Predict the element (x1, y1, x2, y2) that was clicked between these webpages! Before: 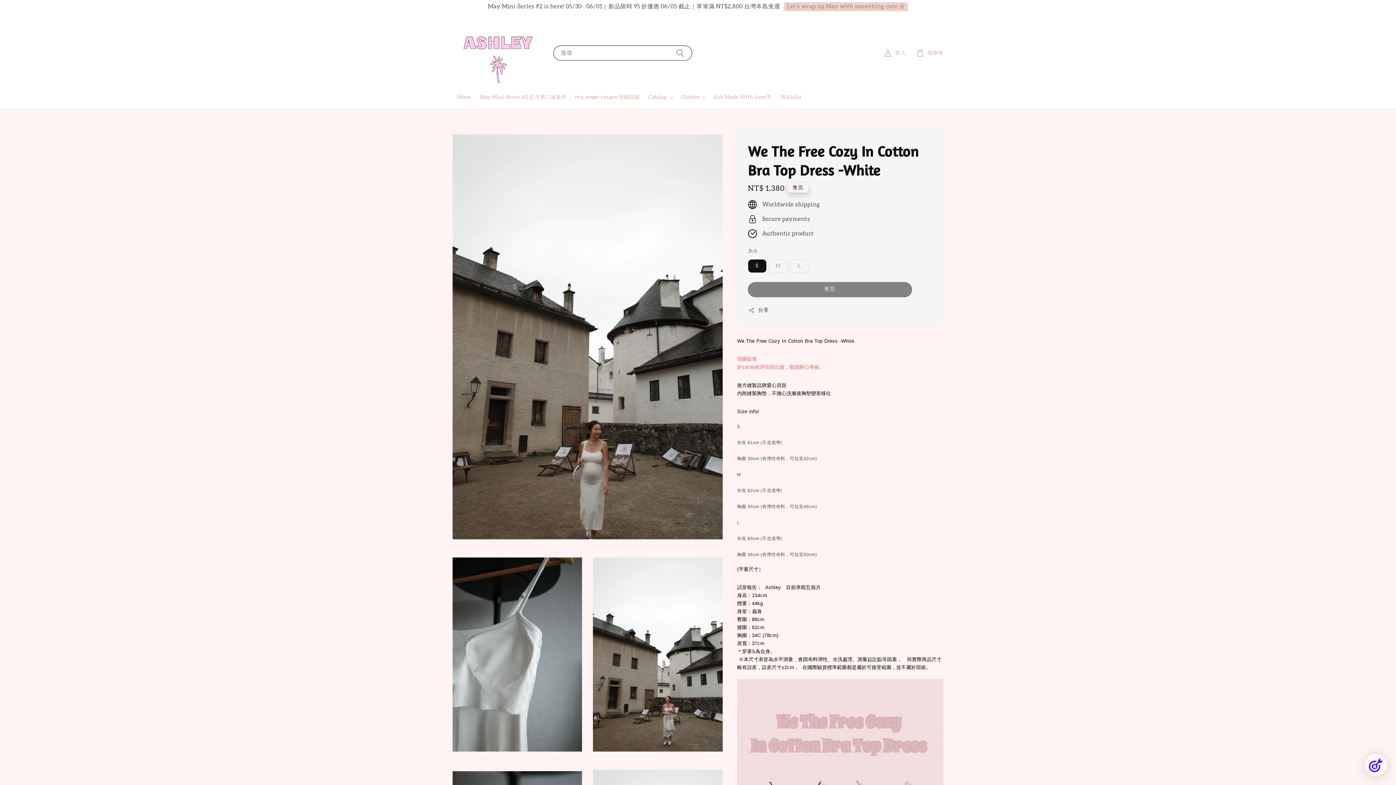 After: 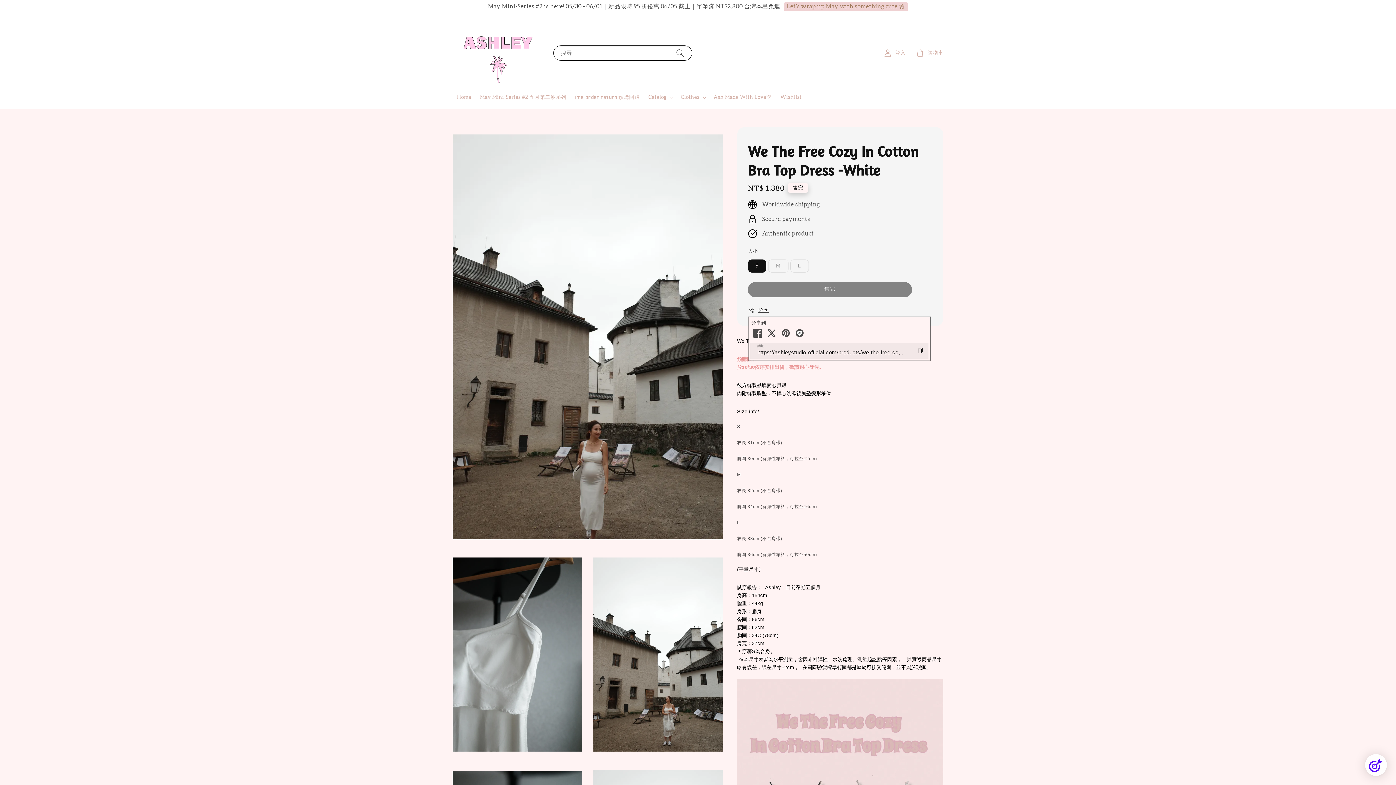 Action: label: 分享 bbox: (748, 306, 768, 315)